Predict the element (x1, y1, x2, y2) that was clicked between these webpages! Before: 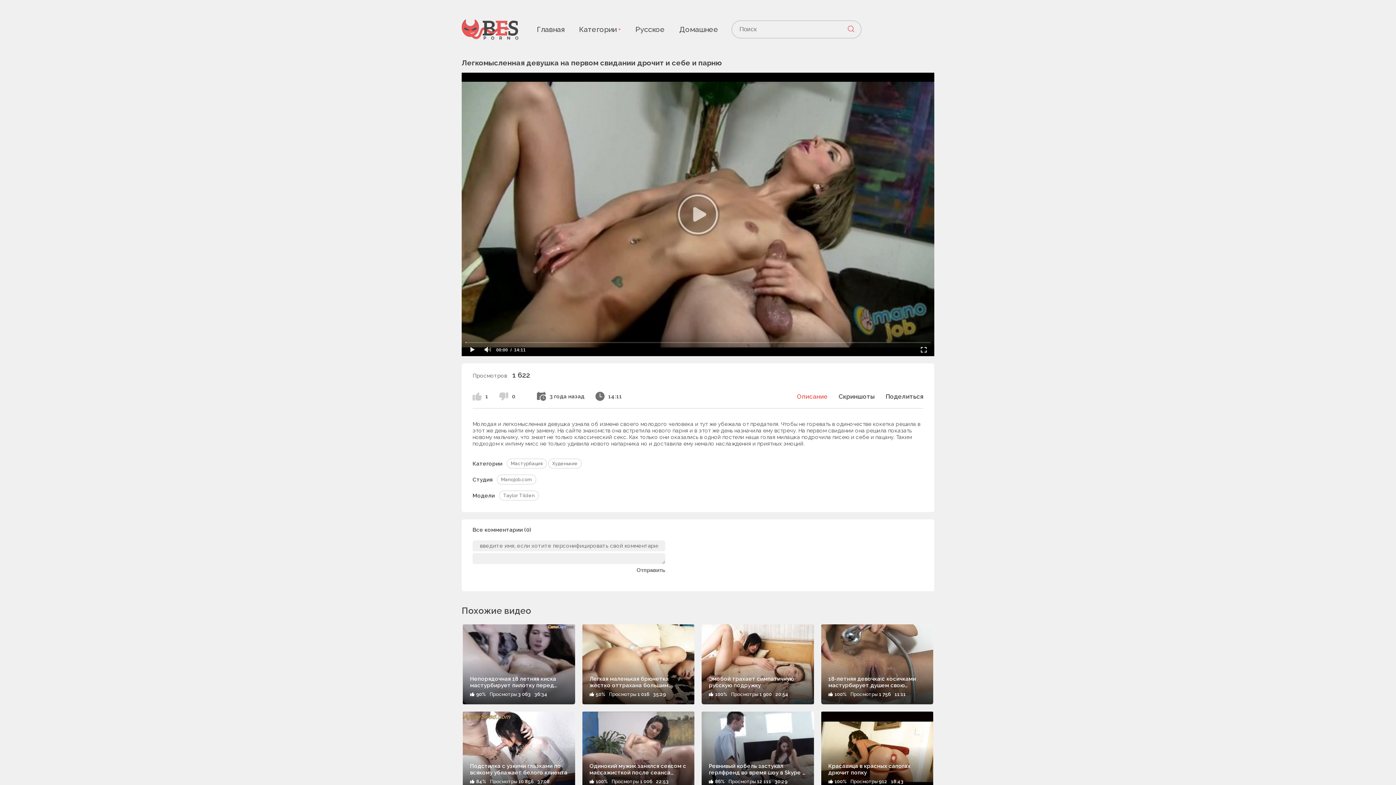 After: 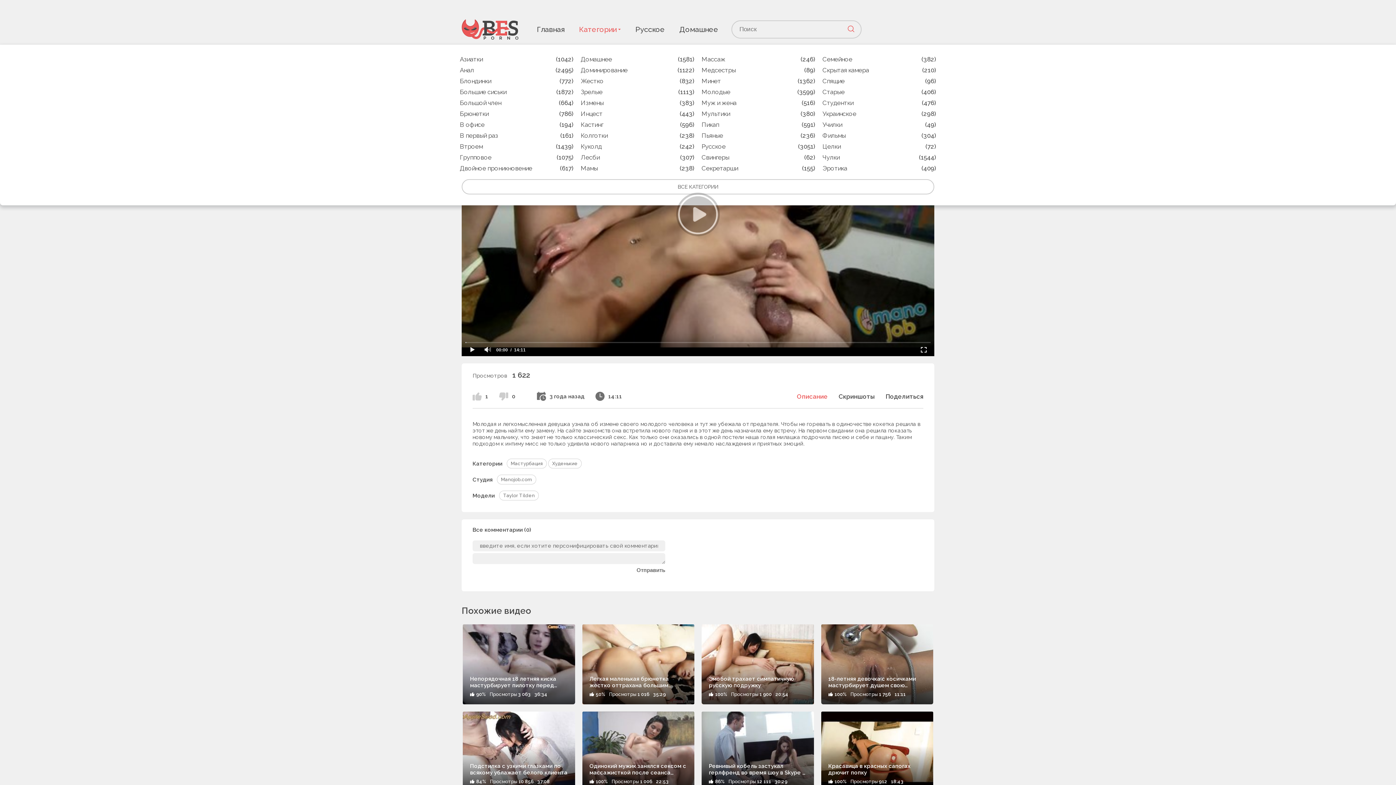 Action: label: Категории bbox: (579, 25, 621, 33)